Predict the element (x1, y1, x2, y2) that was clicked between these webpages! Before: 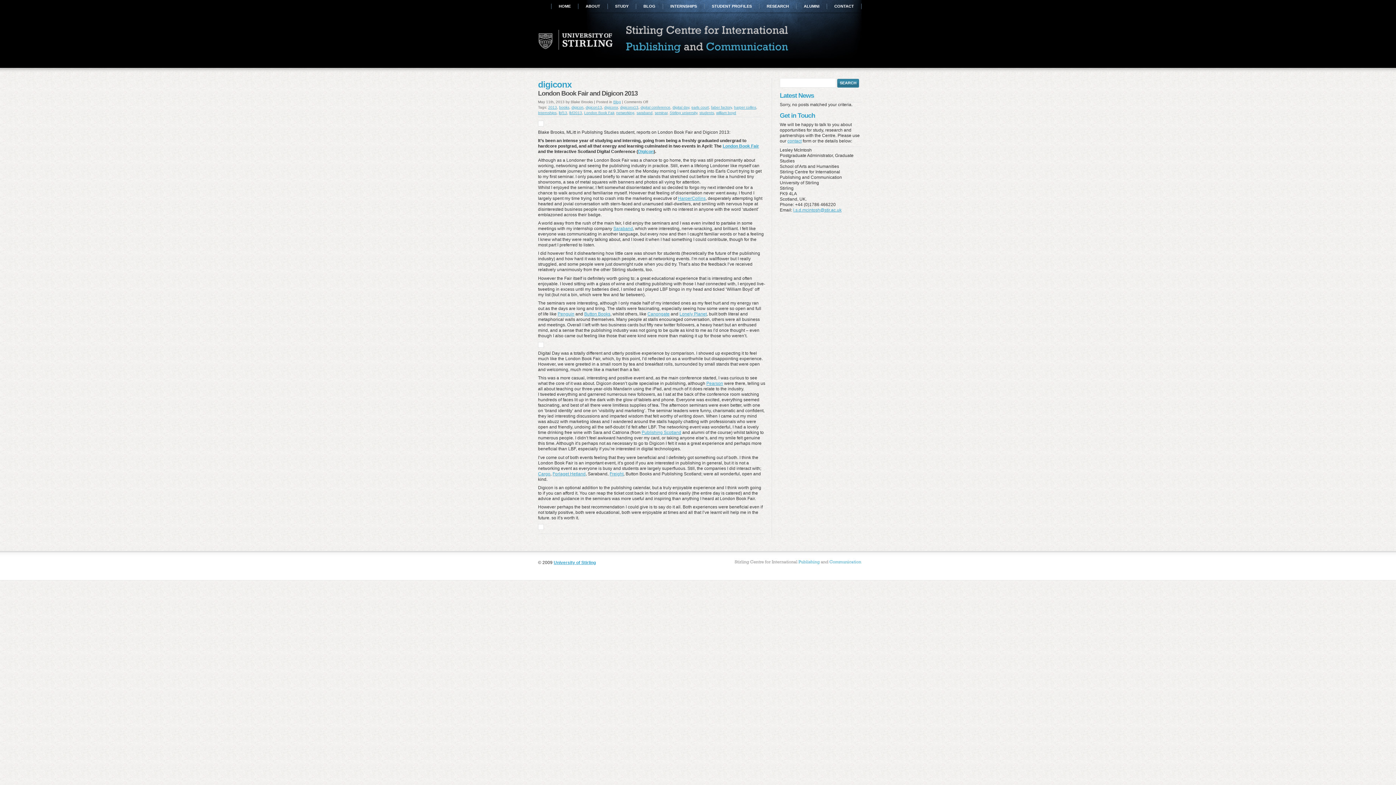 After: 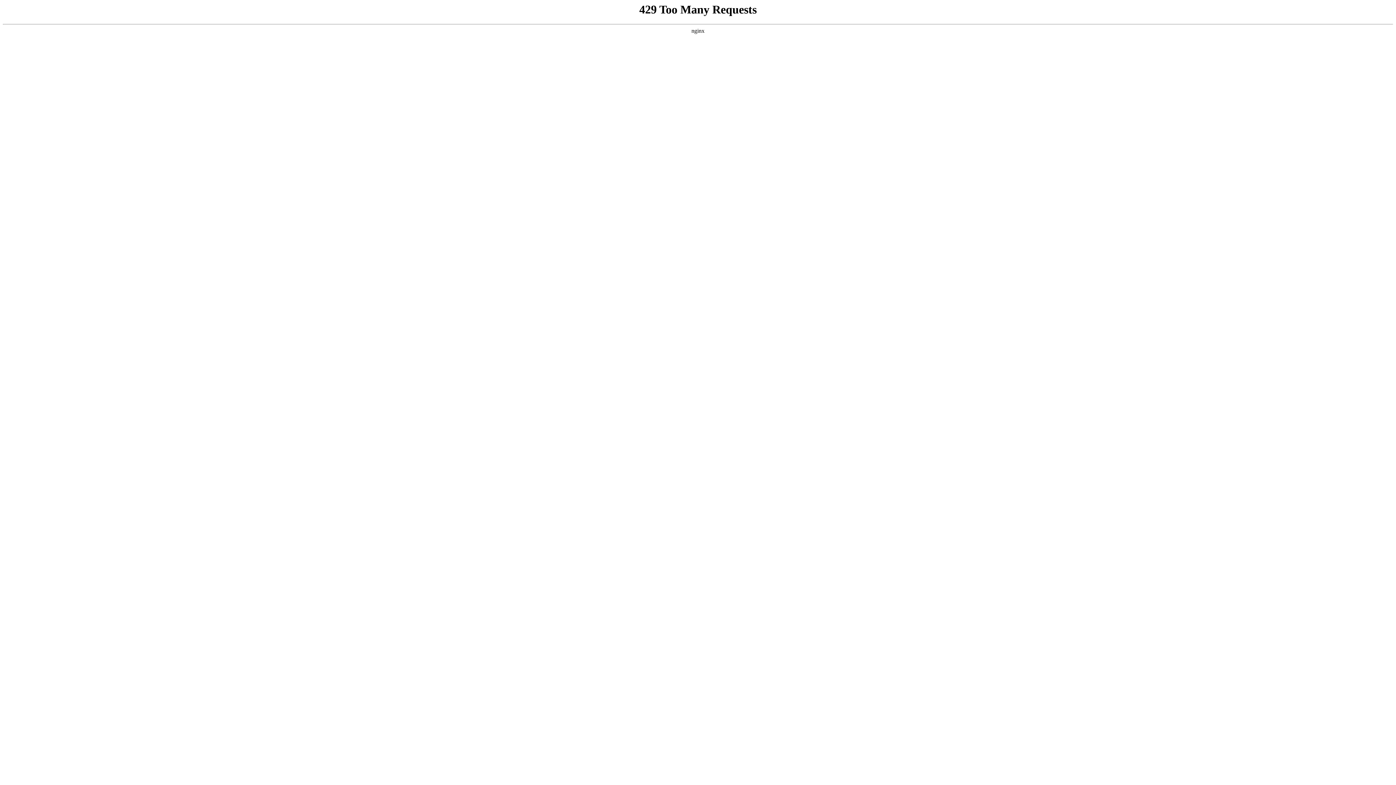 Action: bbox: (804, 4, 819, 8) label: ALUMNI